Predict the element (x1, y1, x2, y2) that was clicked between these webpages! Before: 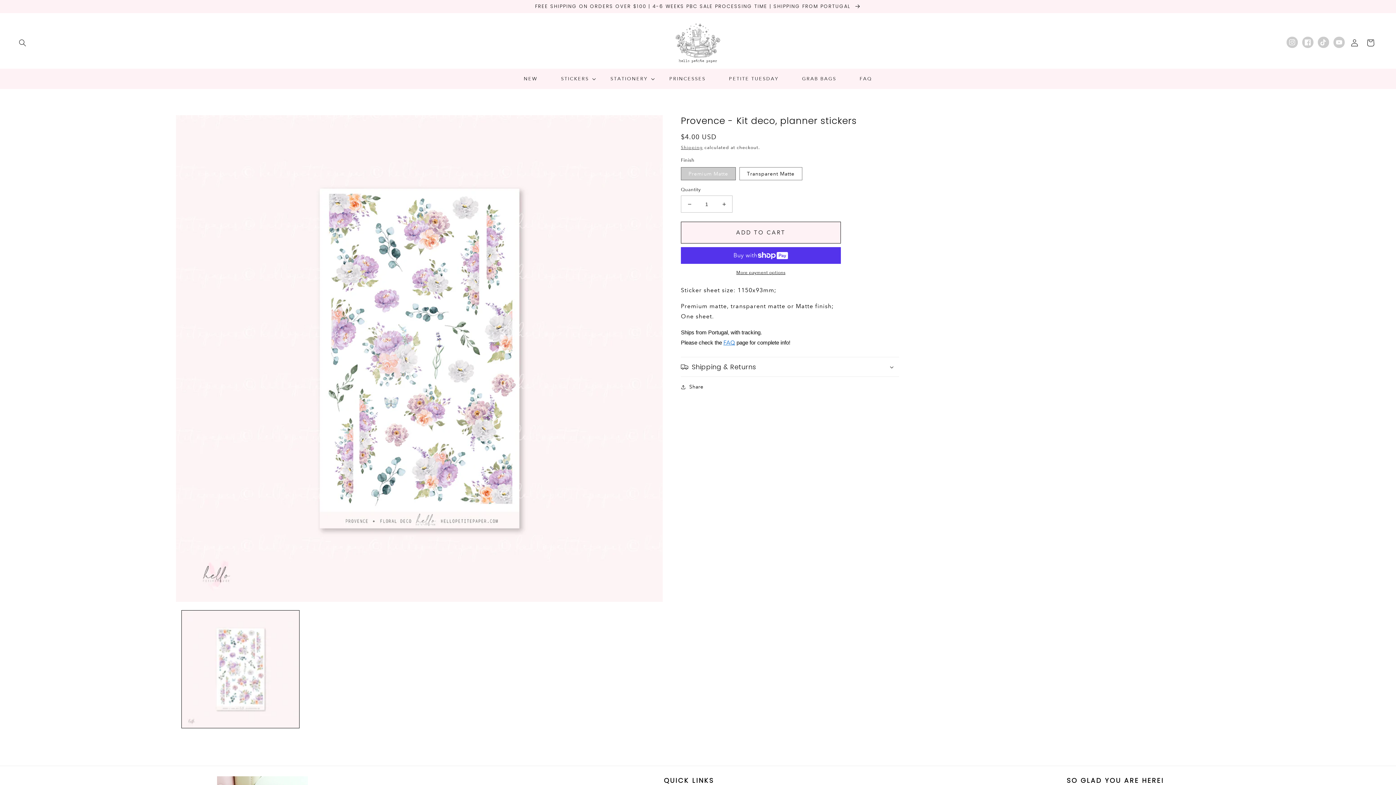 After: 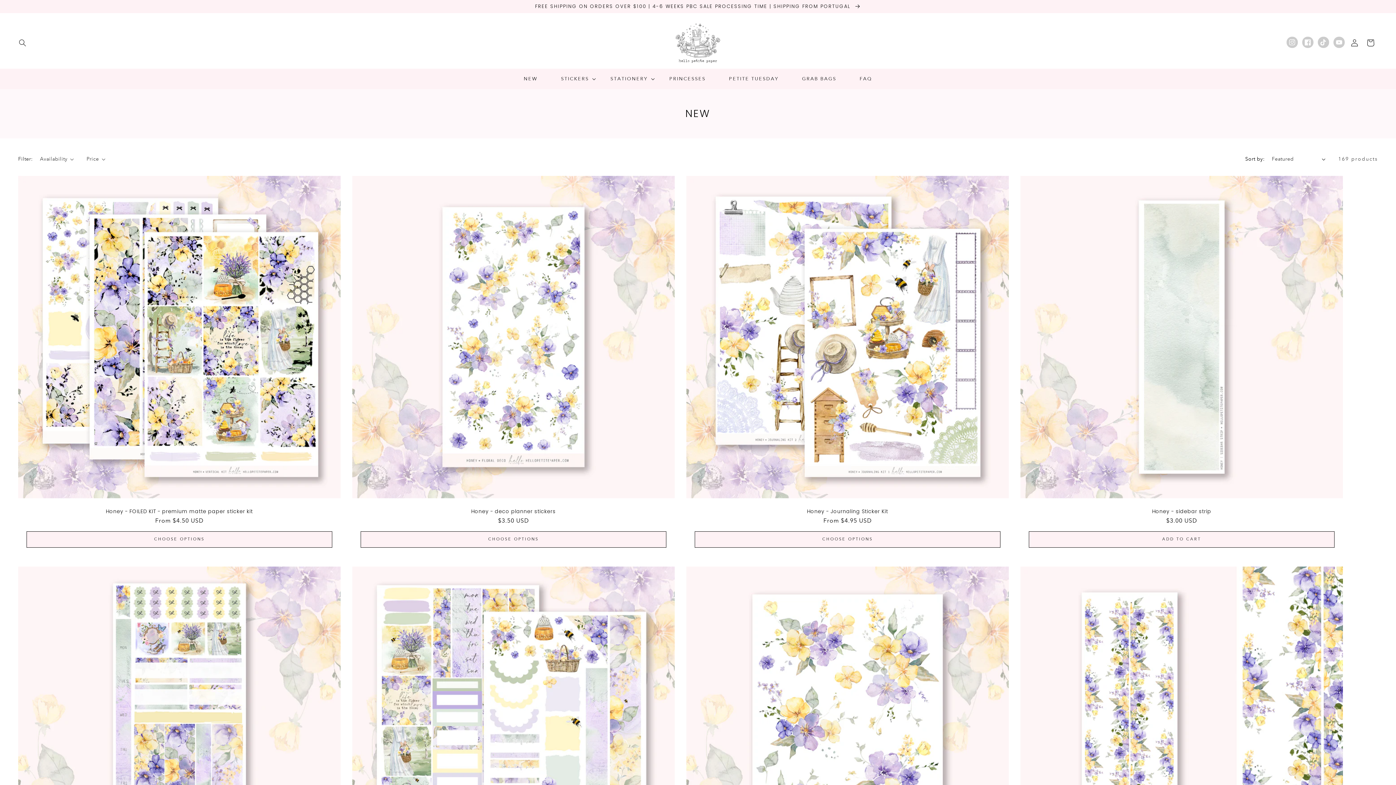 Action: bbox: (512, 71, 549, 86) label: NEW